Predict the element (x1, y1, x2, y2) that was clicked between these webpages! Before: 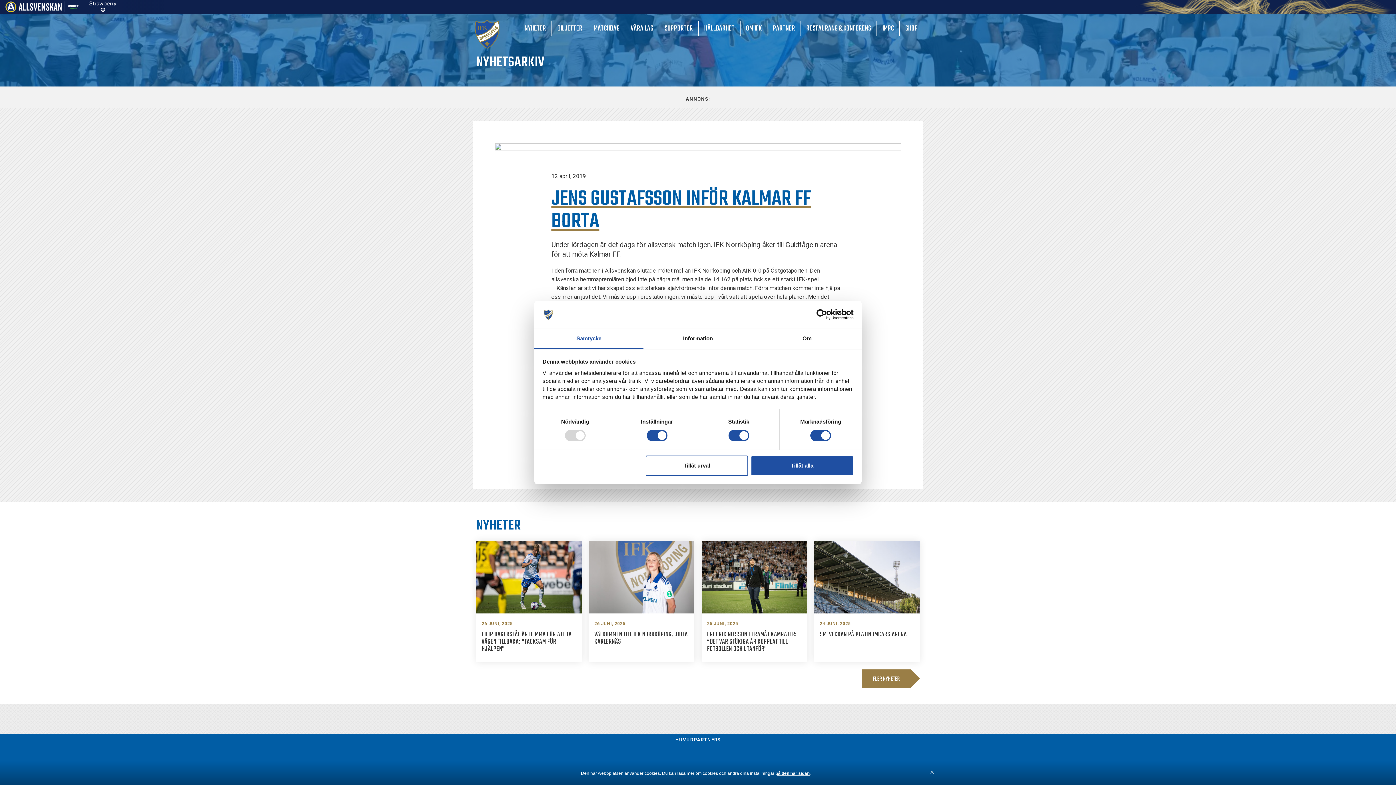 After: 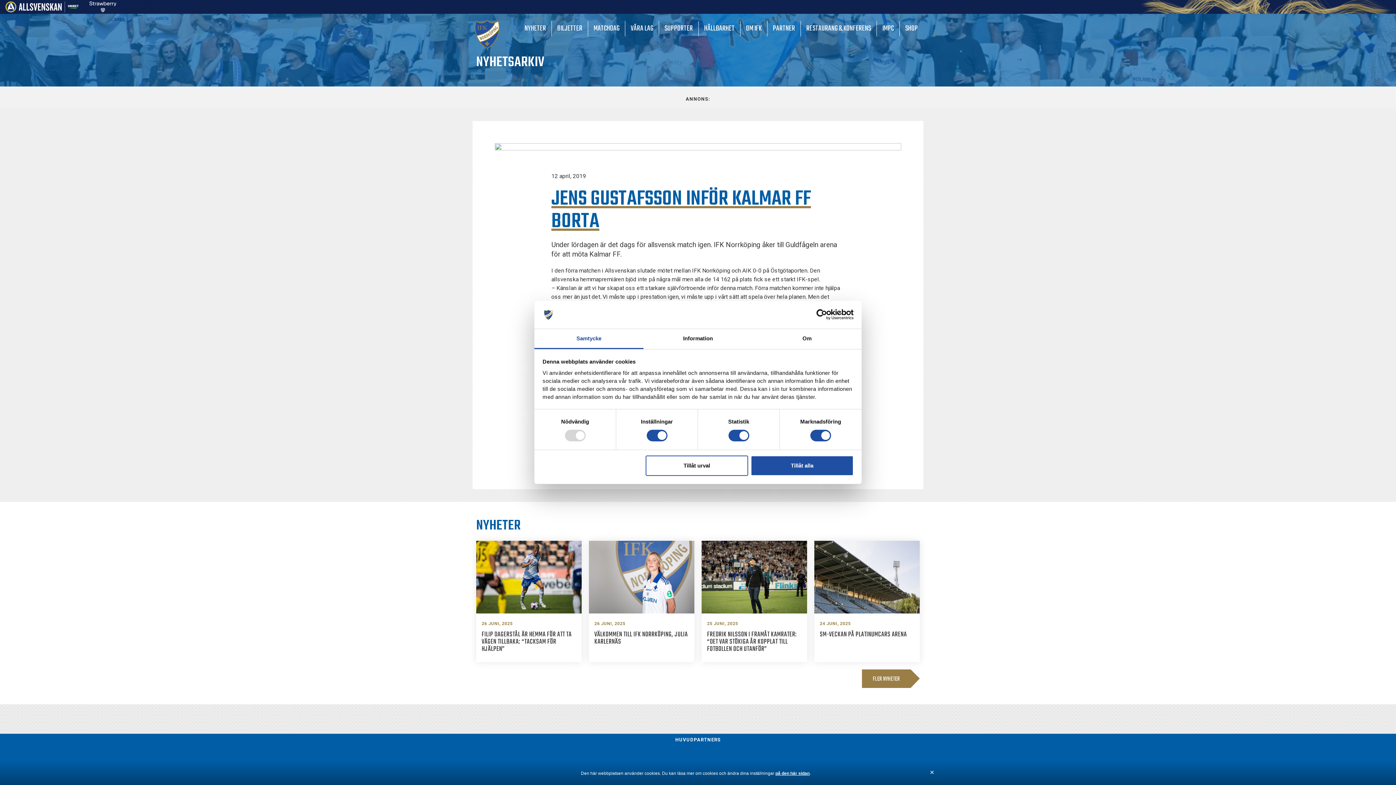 Action: label: Samtycke bbox: (534, 329, 643, 349)